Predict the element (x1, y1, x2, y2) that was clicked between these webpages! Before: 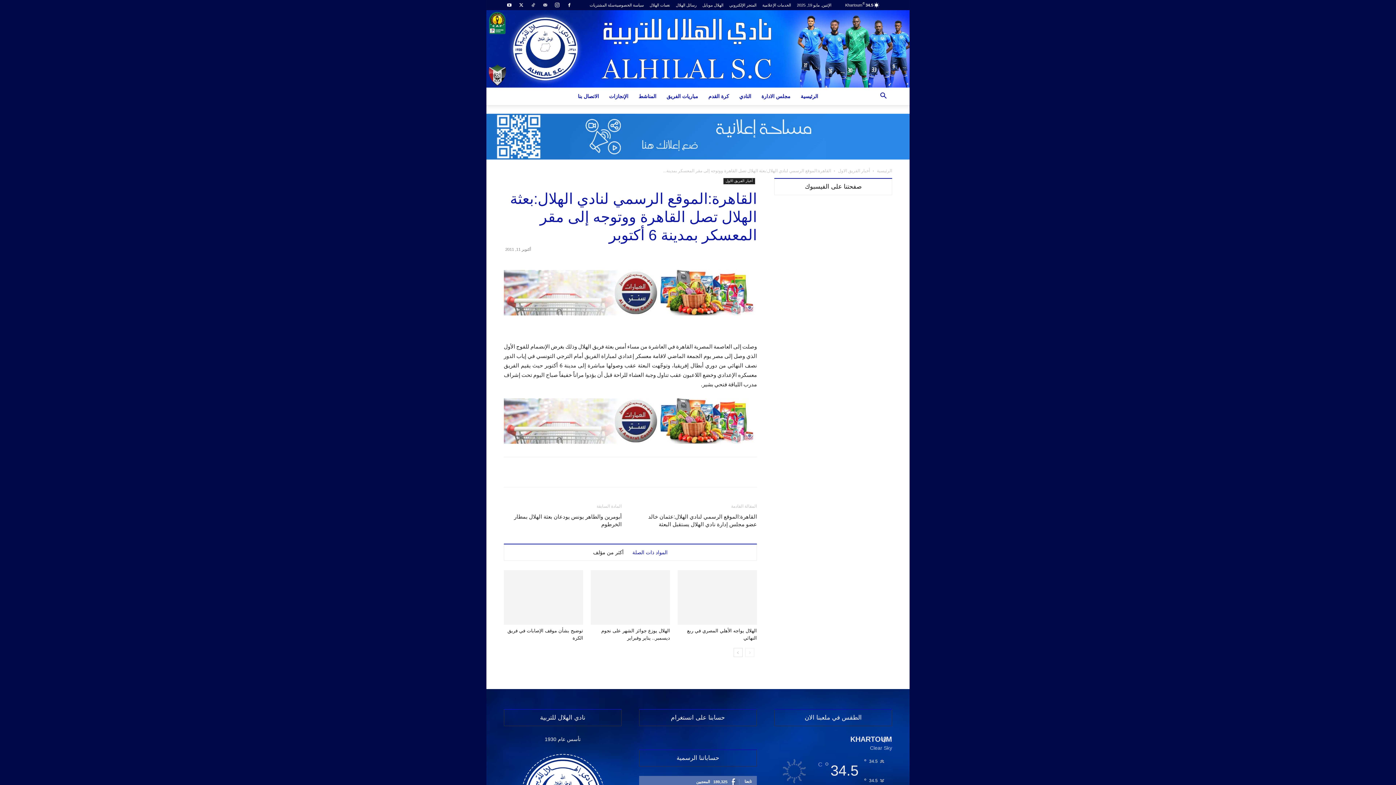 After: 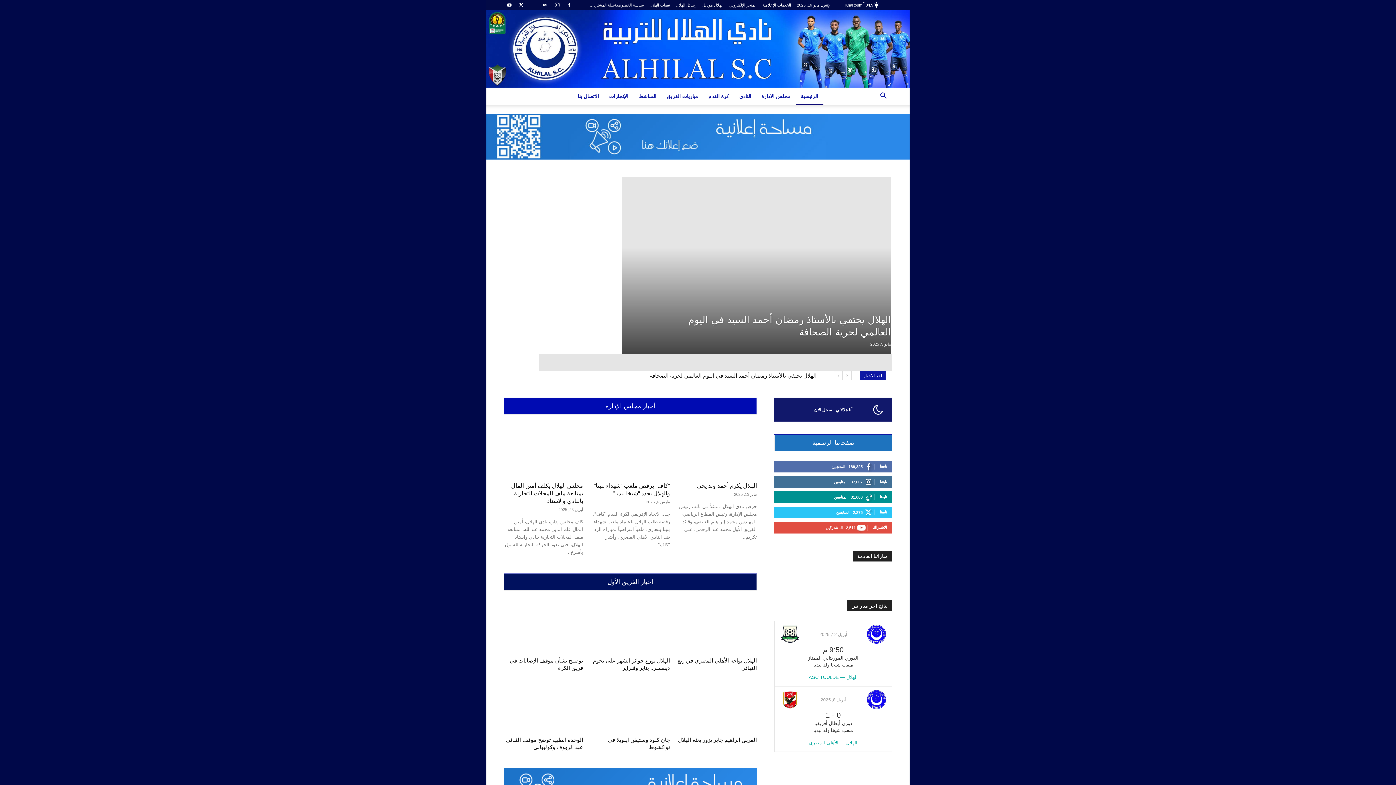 Action: bbox: (877, 168, 892, 173) label: الرئيسية